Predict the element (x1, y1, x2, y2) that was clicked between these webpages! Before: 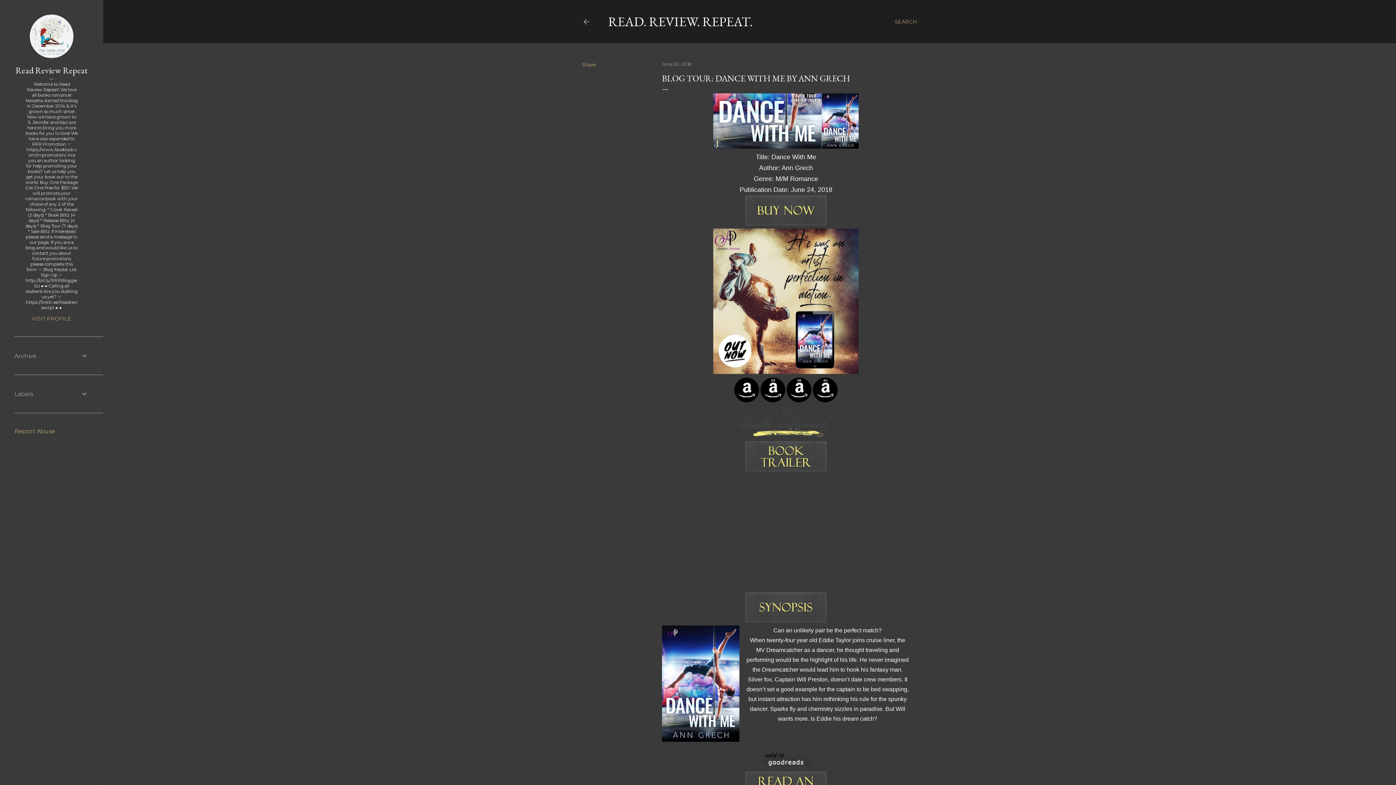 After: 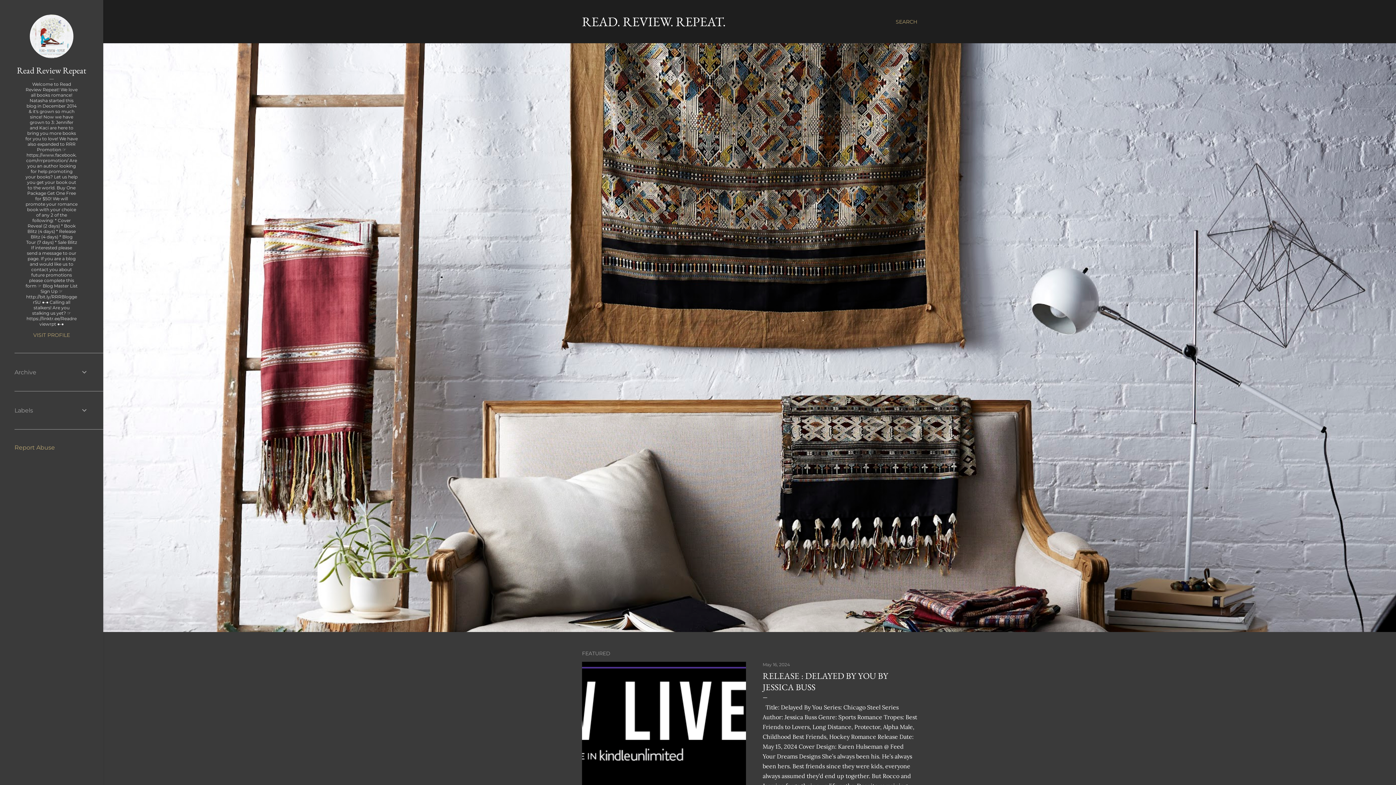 Action: bbox: (582, 18, 590, 28)